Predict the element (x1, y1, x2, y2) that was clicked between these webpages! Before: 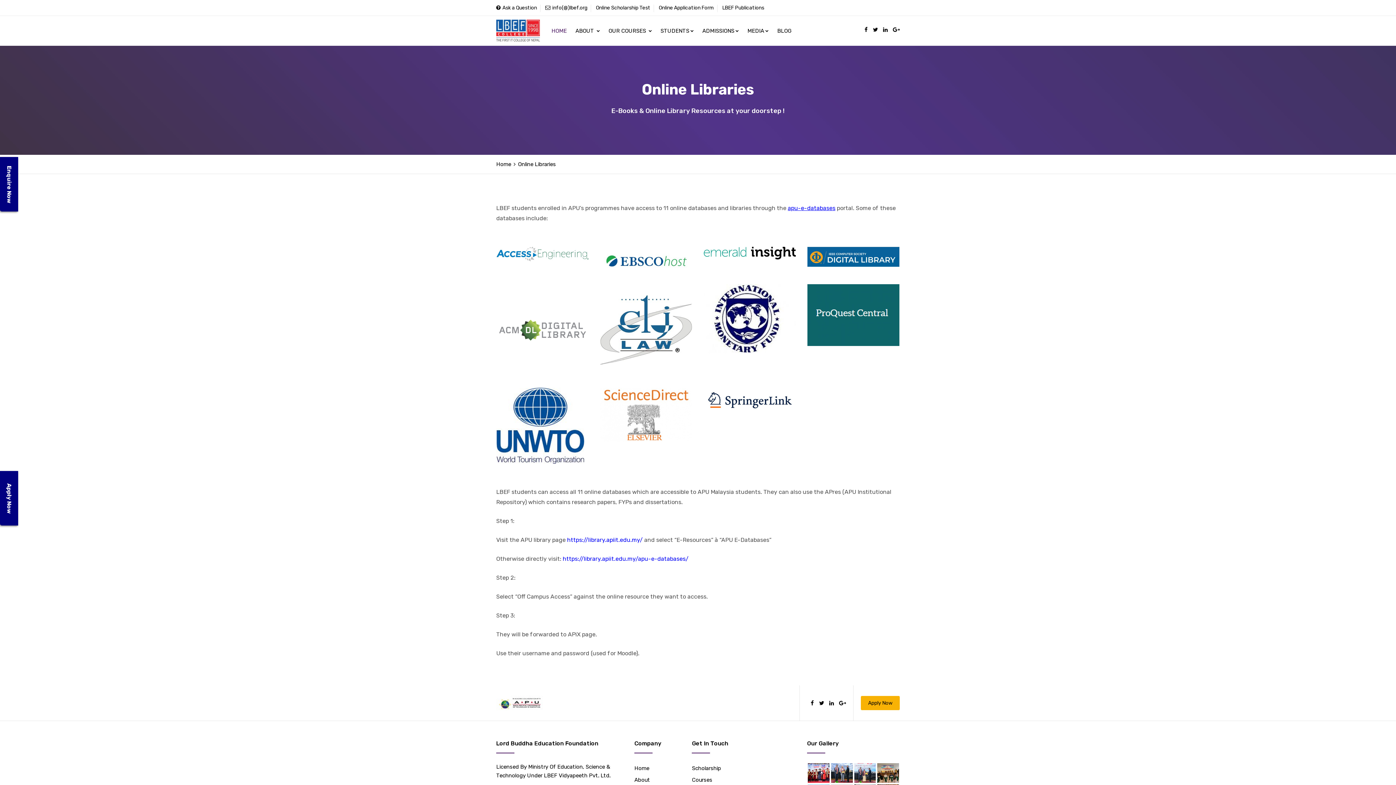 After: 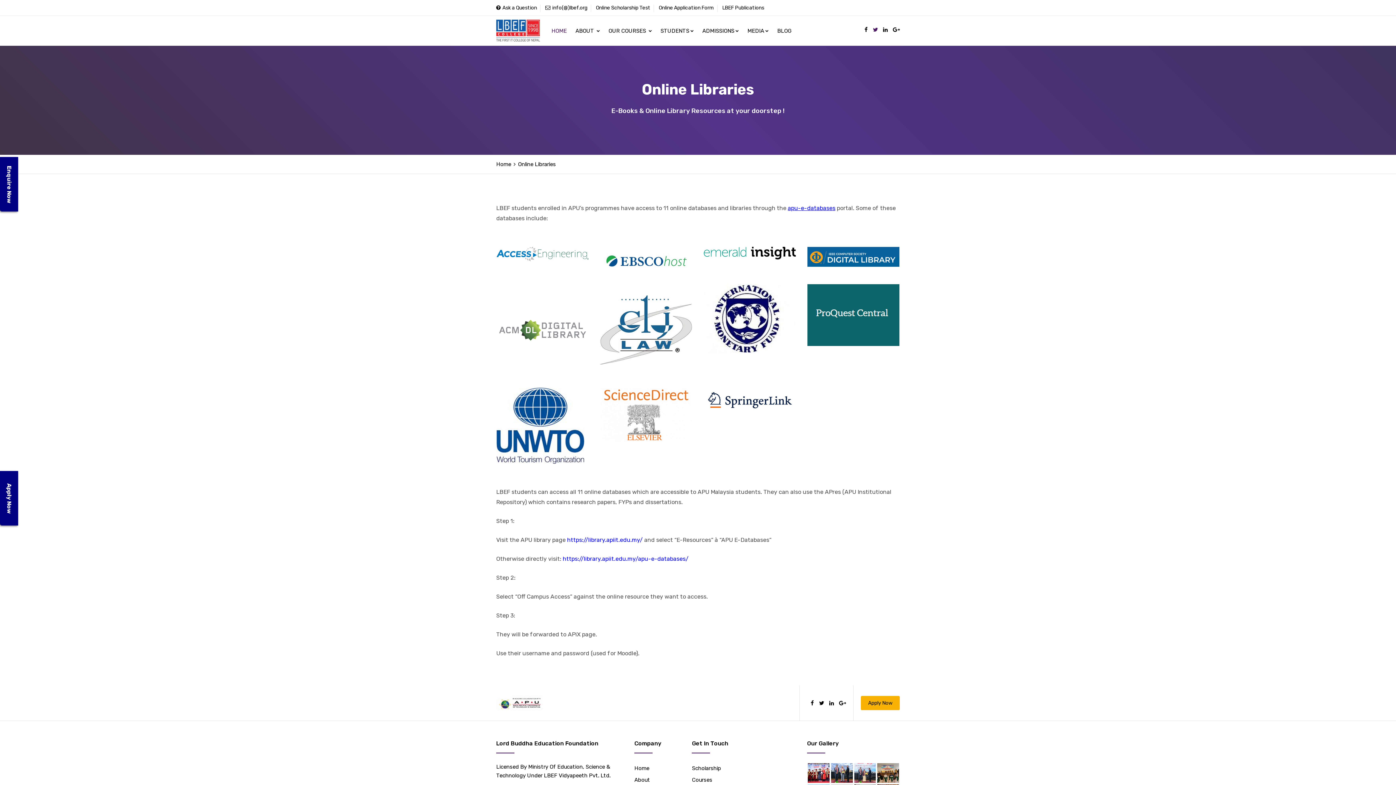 Action: bbox: (869, 25, 878, 33)